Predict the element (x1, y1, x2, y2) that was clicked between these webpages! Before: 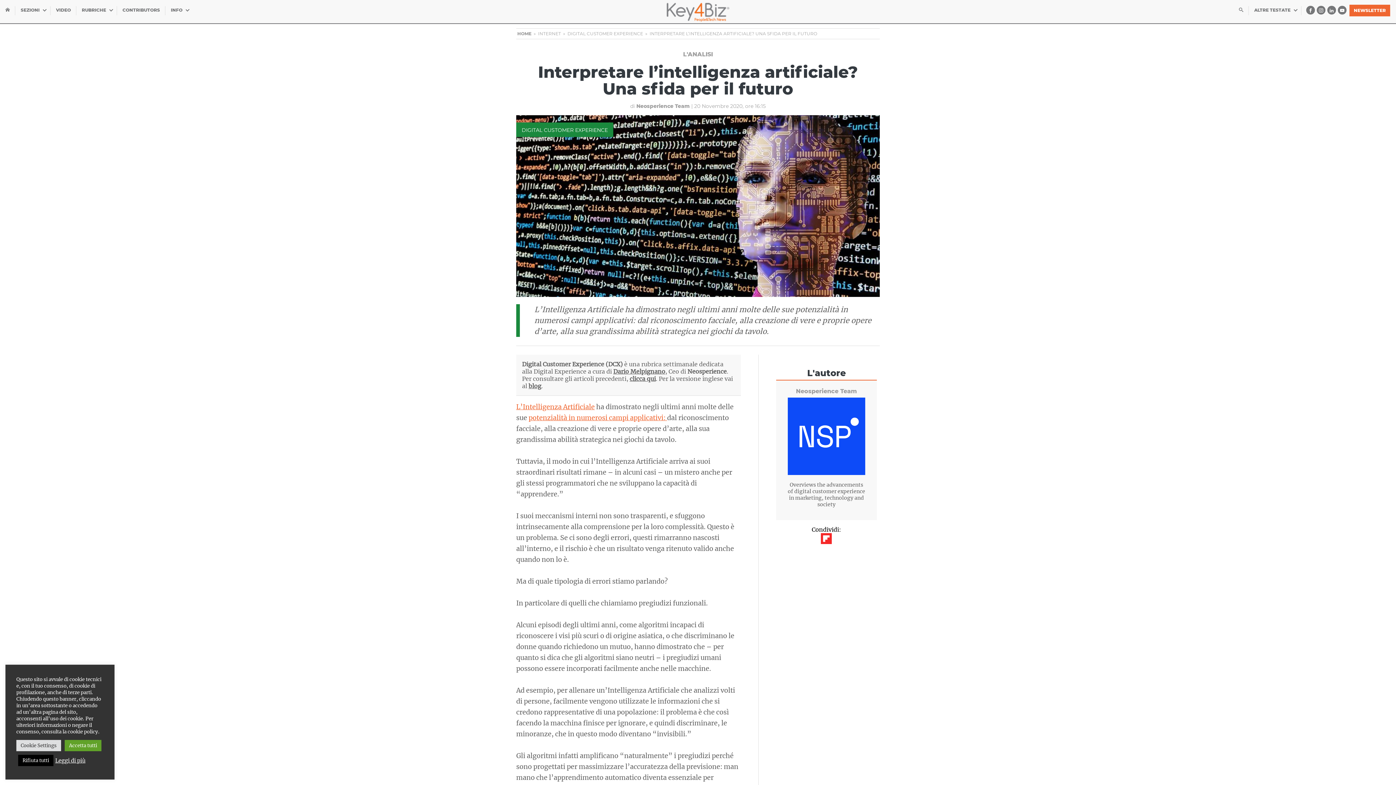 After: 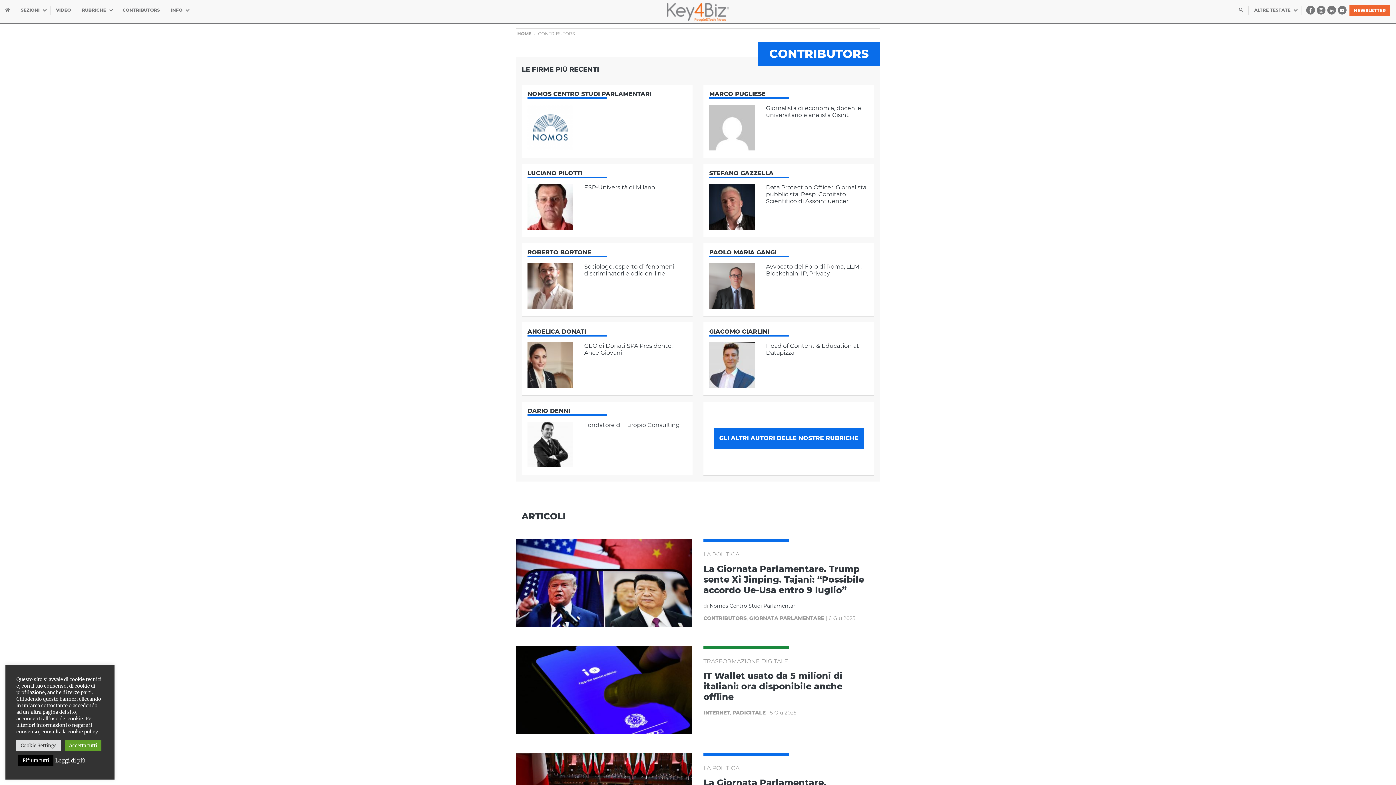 Action: bbox: (117, 0, 165, 20) label: CONTRIBUTORS